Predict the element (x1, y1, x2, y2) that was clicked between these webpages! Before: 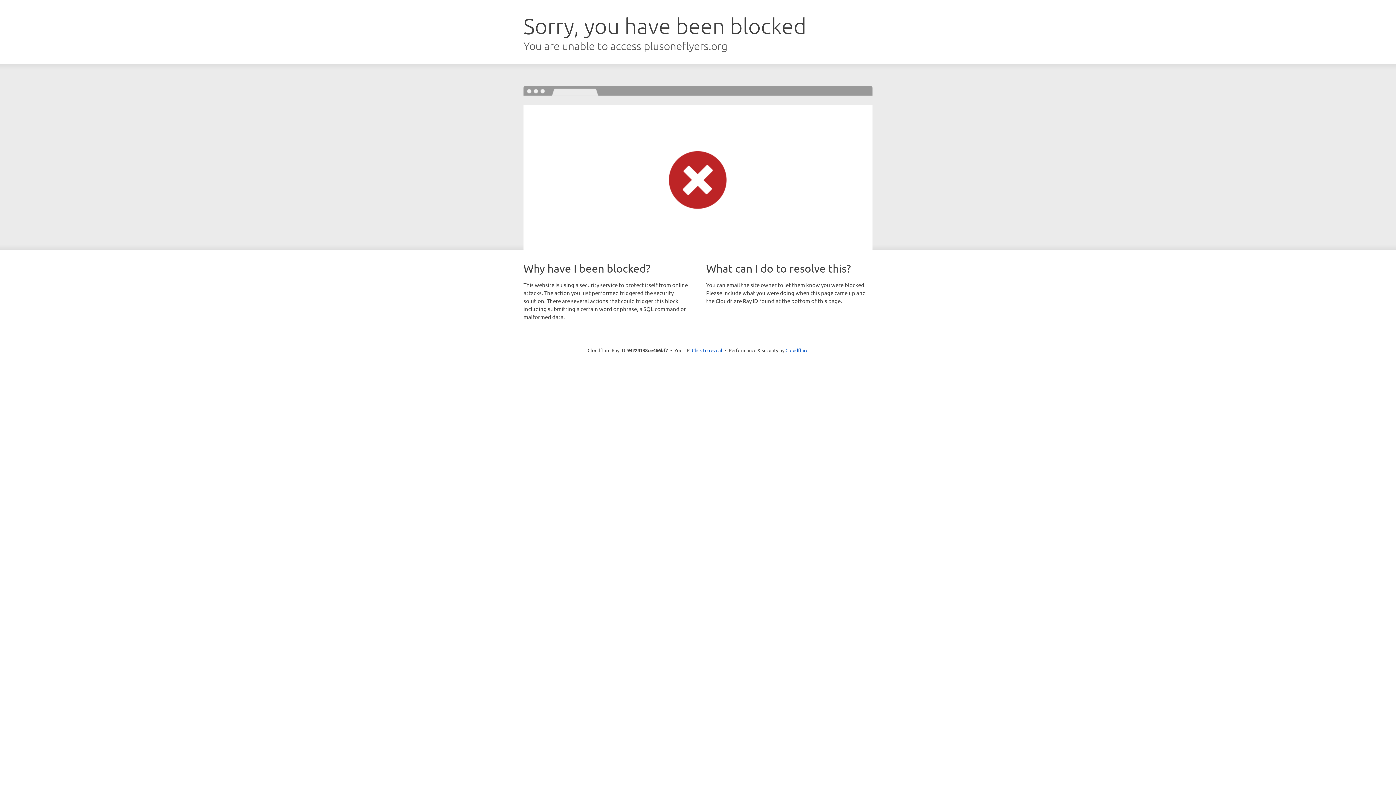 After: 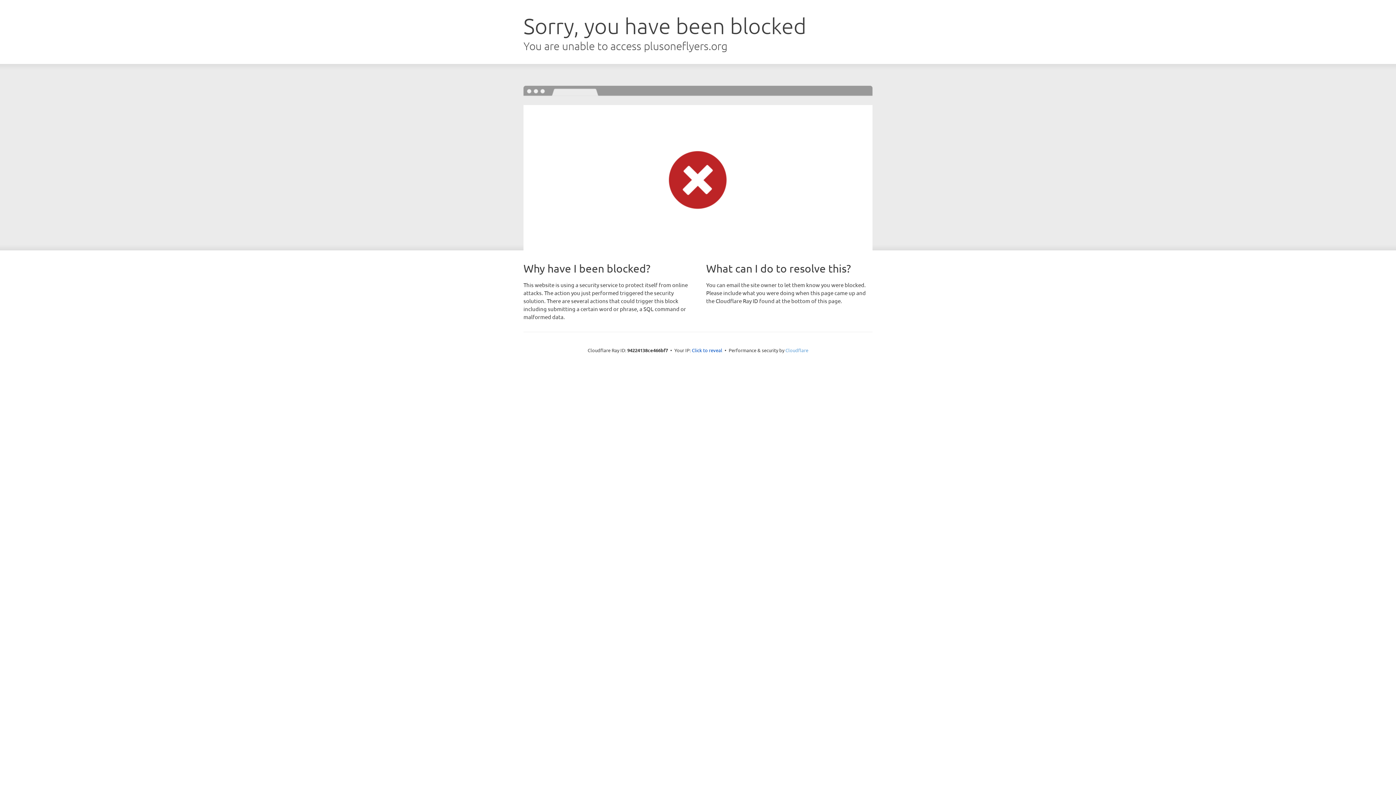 Action: bbox: (785, 347, 808, 353) label: Cloudflare